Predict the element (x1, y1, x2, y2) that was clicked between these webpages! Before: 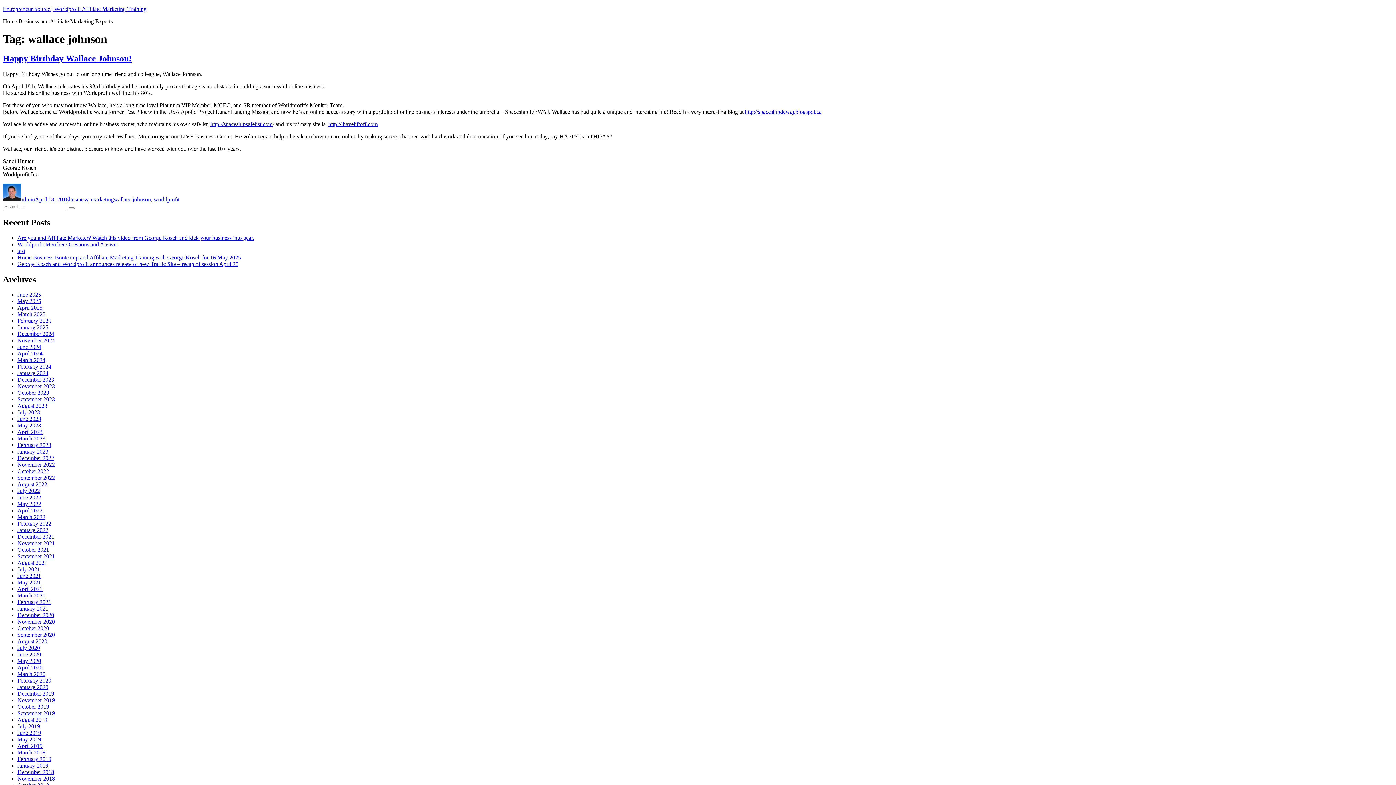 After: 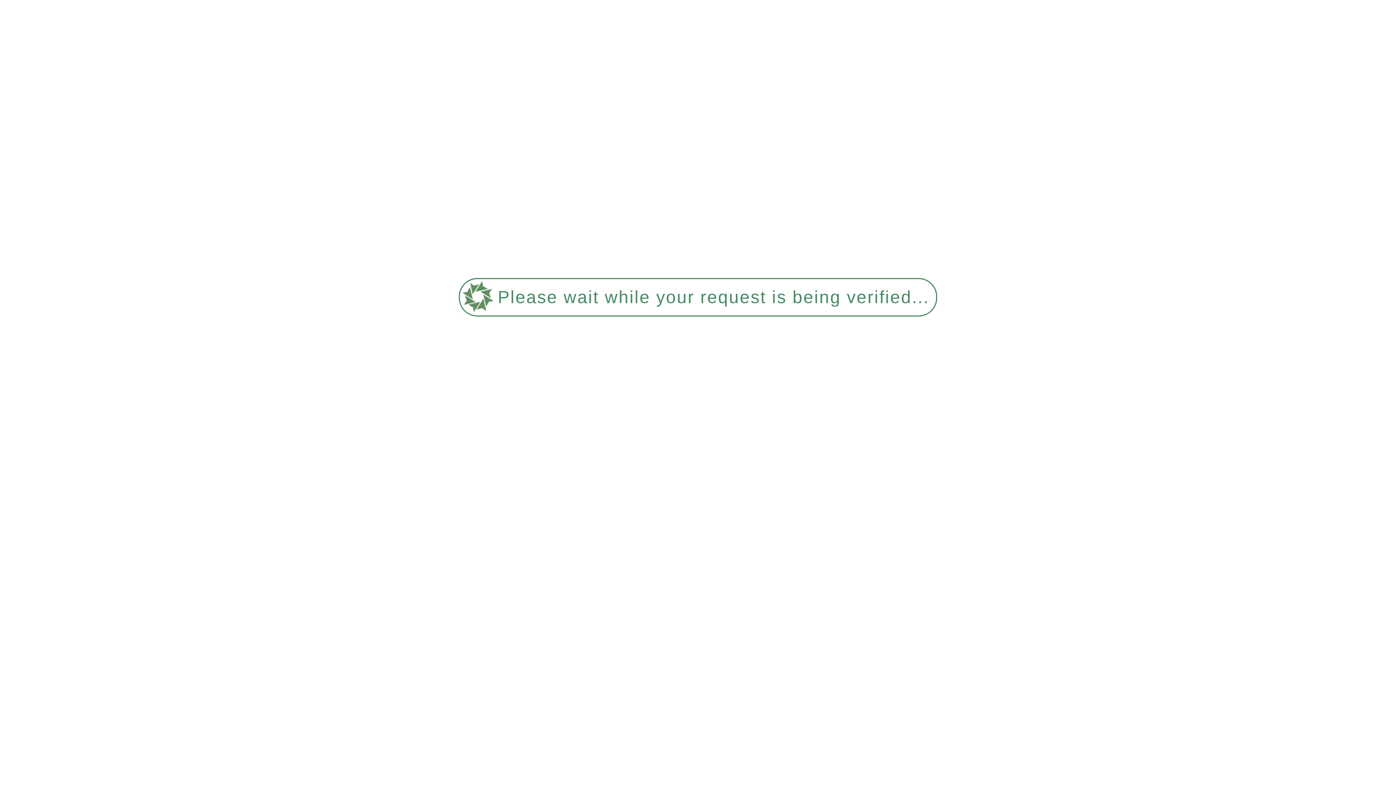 Action: bbox: (2, 53, 131, 63) label: Happy Birthday Wallace Johnson!